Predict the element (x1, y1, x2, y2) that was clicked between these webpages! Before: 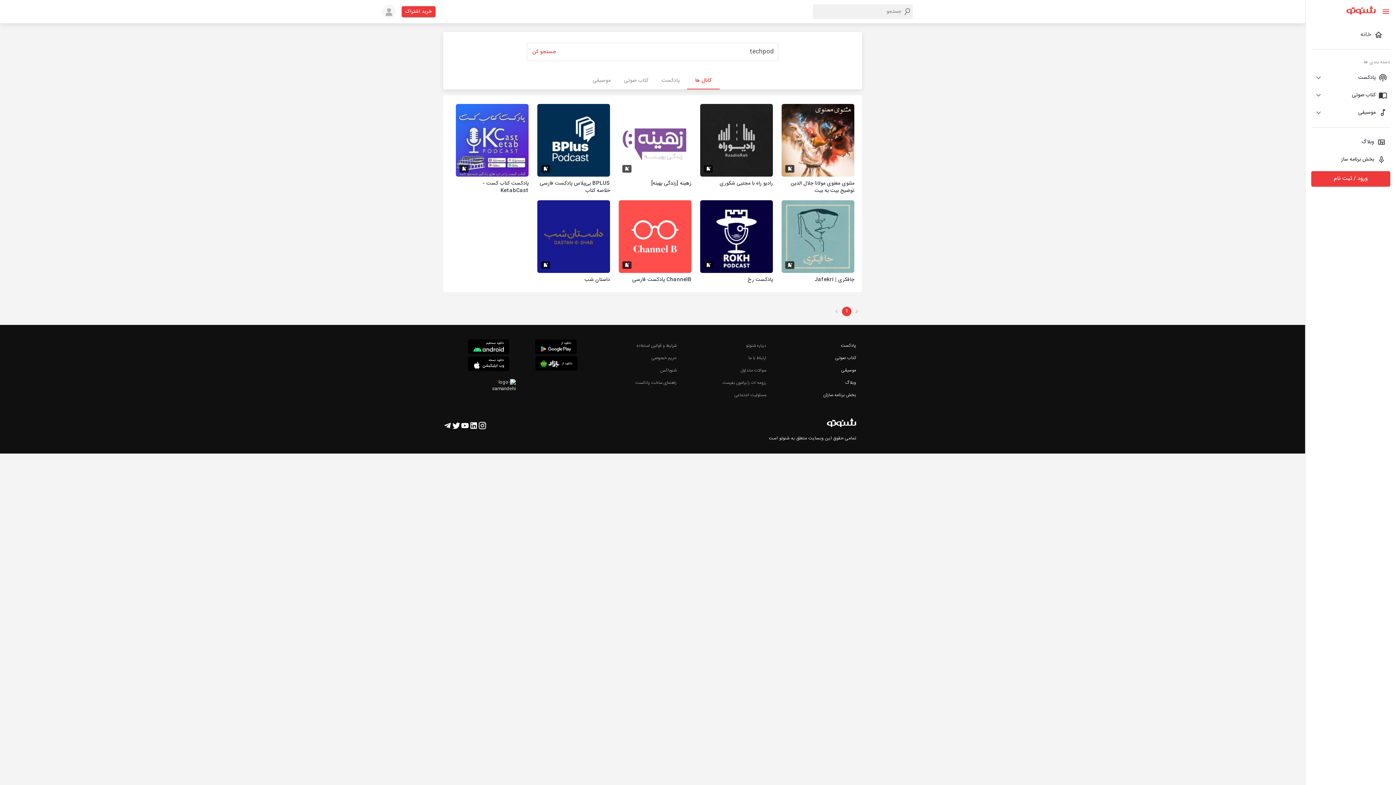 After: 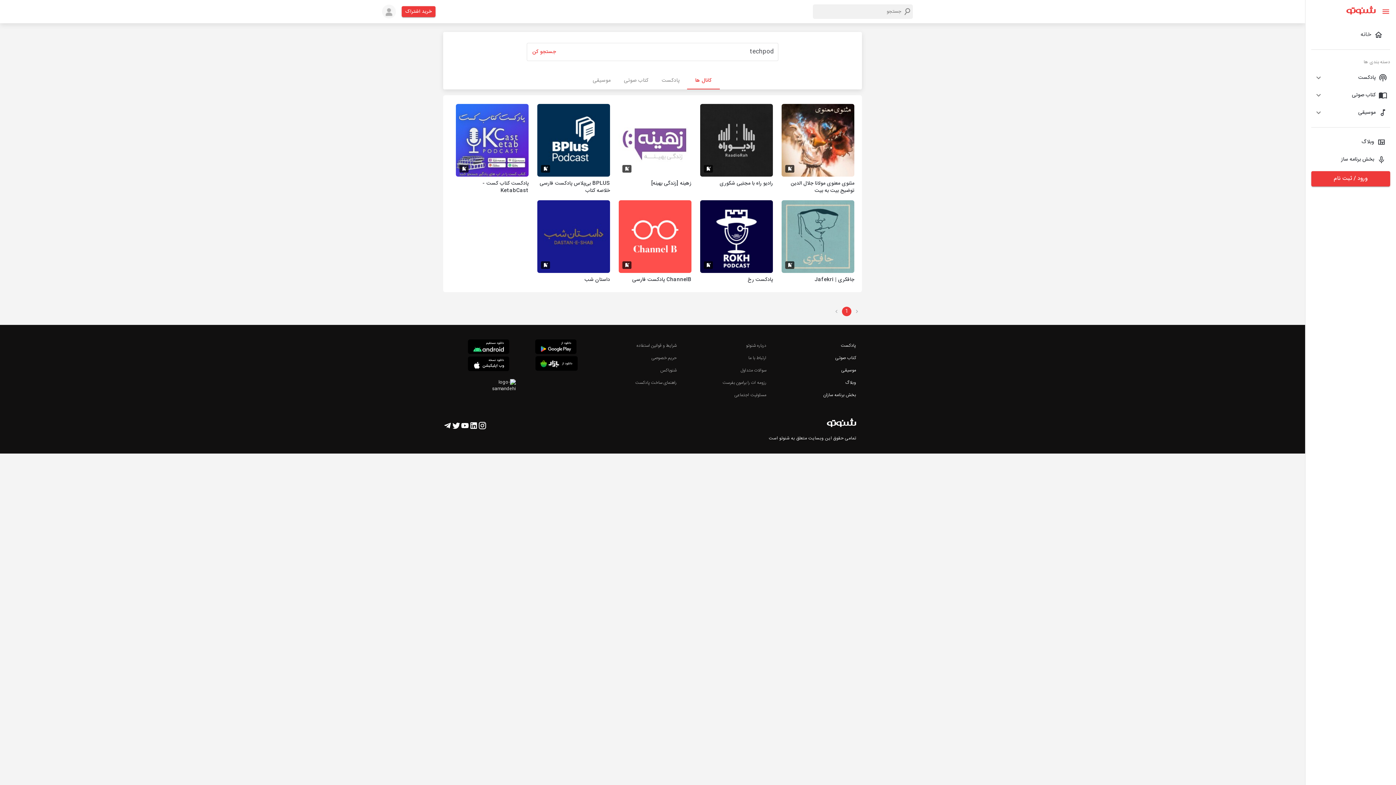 Action: bbox: (443, 421, 452, 432)